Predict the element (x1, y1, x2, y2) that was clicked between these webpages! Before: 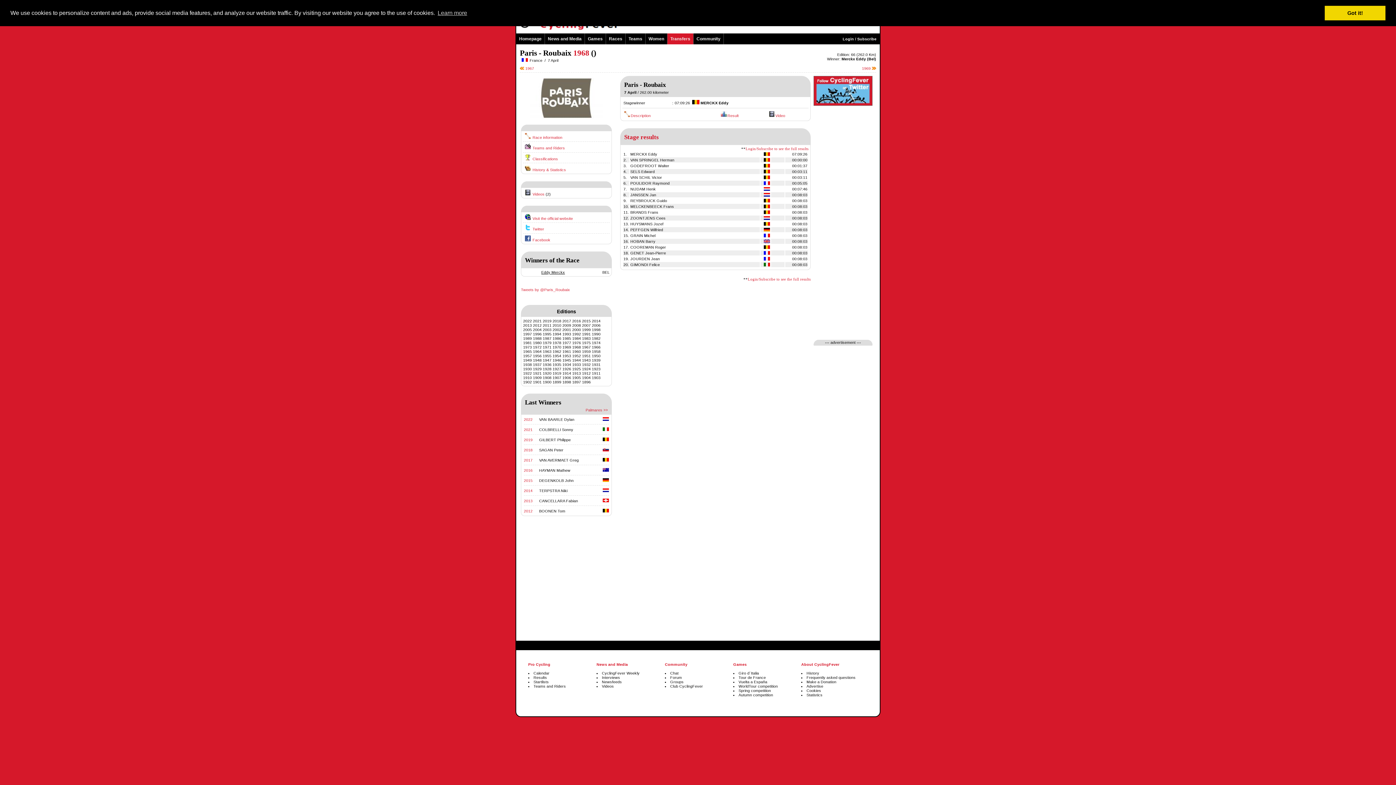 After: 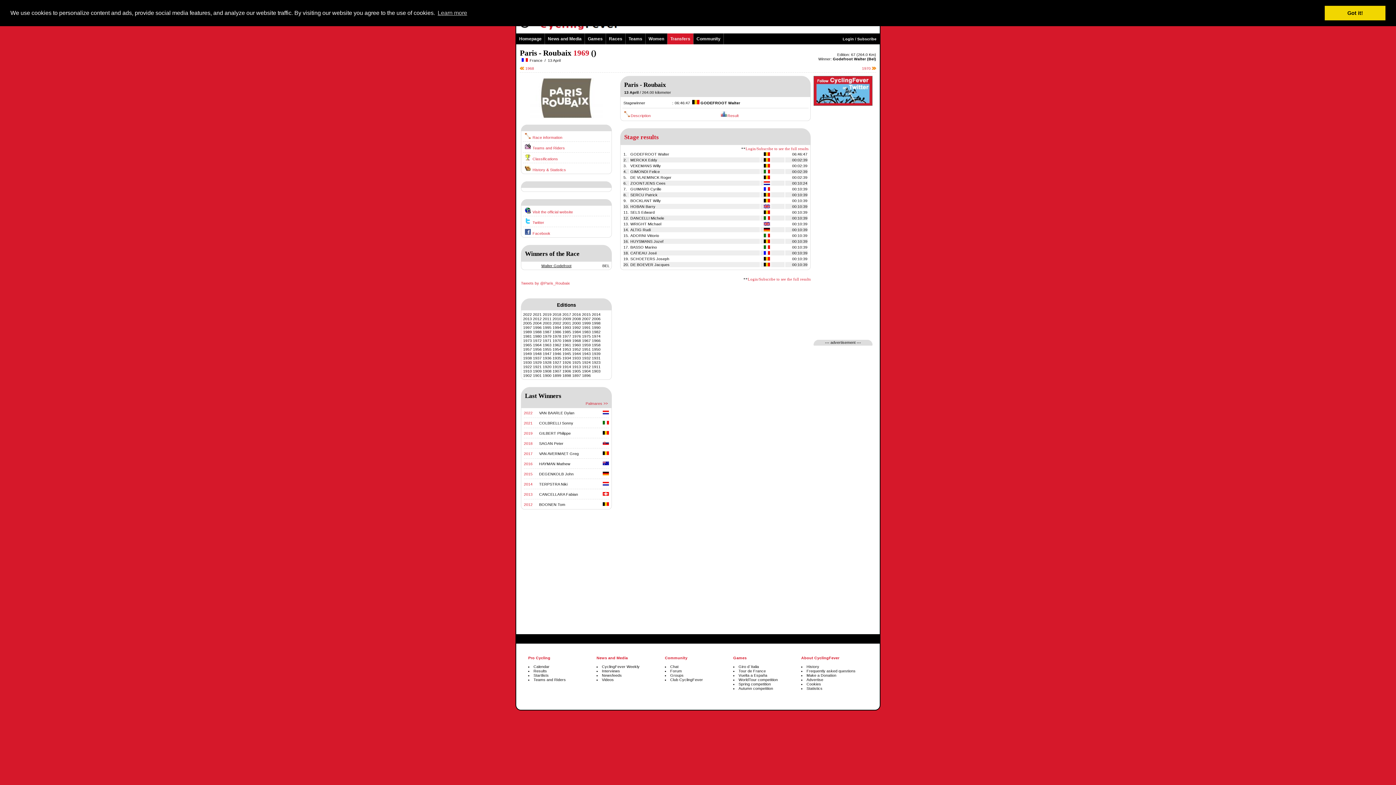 Action: bbox: (562, 345, 571, 349) label: 1969